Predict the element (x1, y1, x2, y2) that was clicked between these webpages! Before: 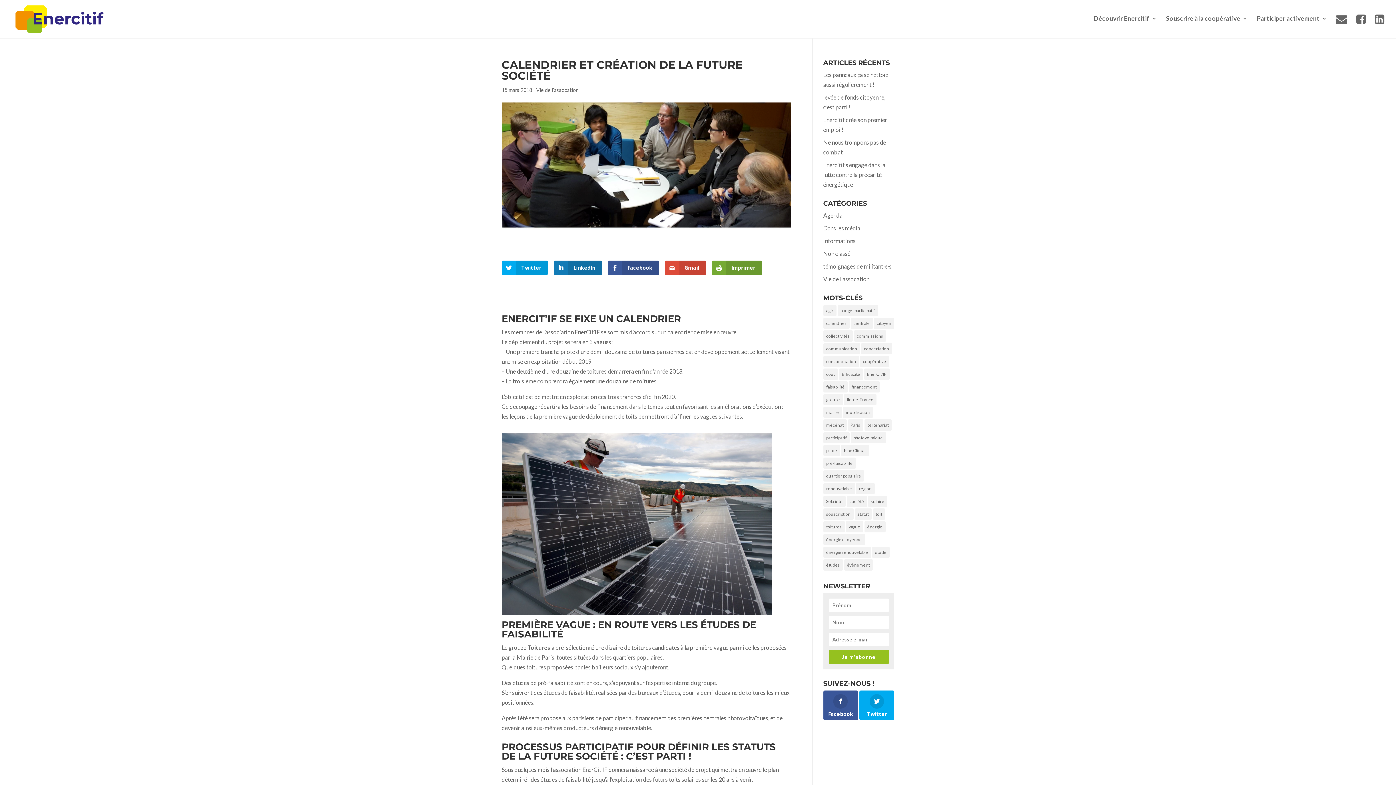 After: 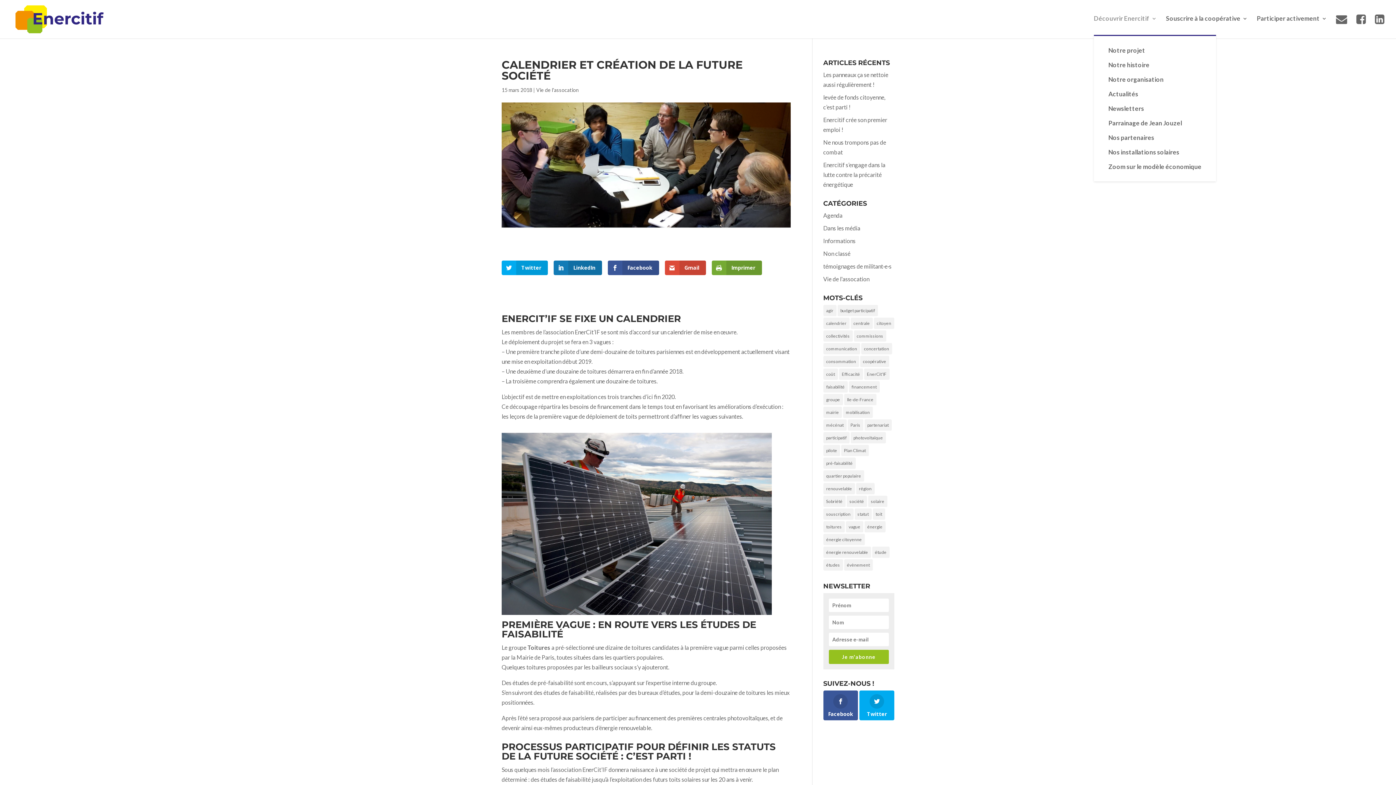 Action: bbox: (1094, 16, 1157, 35) label: Découvrir Enercitif